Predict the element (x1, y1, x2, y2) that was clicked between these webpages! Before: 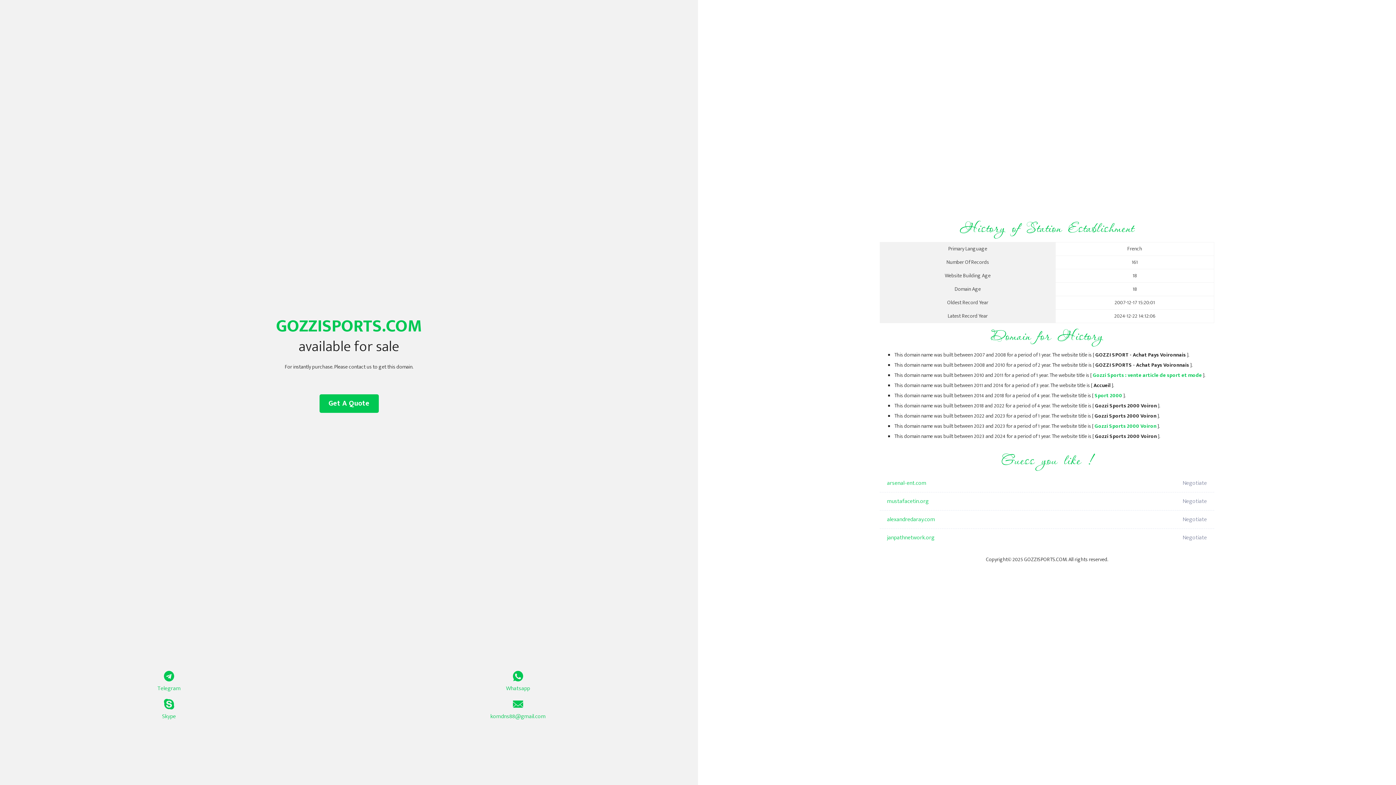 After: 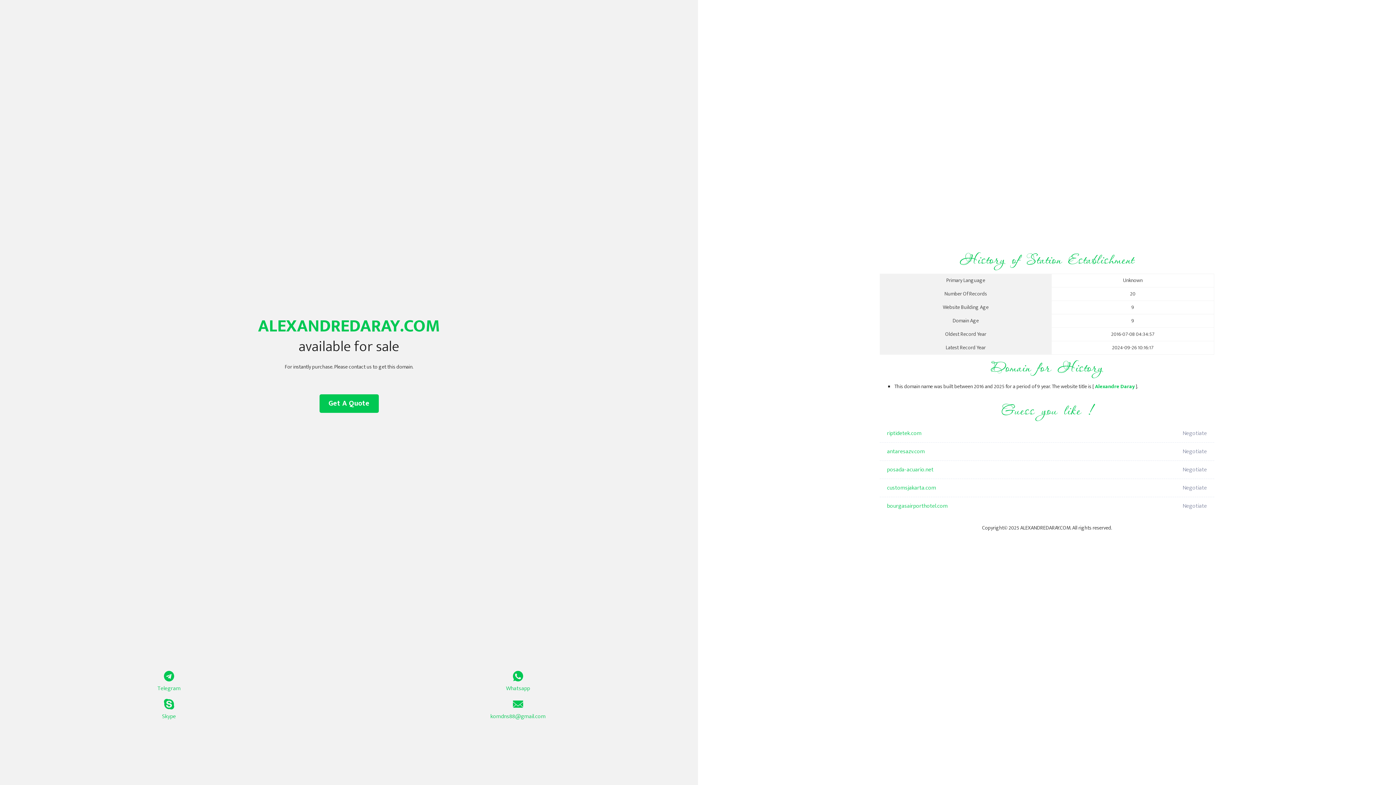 Action: bbox: (887, 510, 1098, 529) label: alexandredaray.com